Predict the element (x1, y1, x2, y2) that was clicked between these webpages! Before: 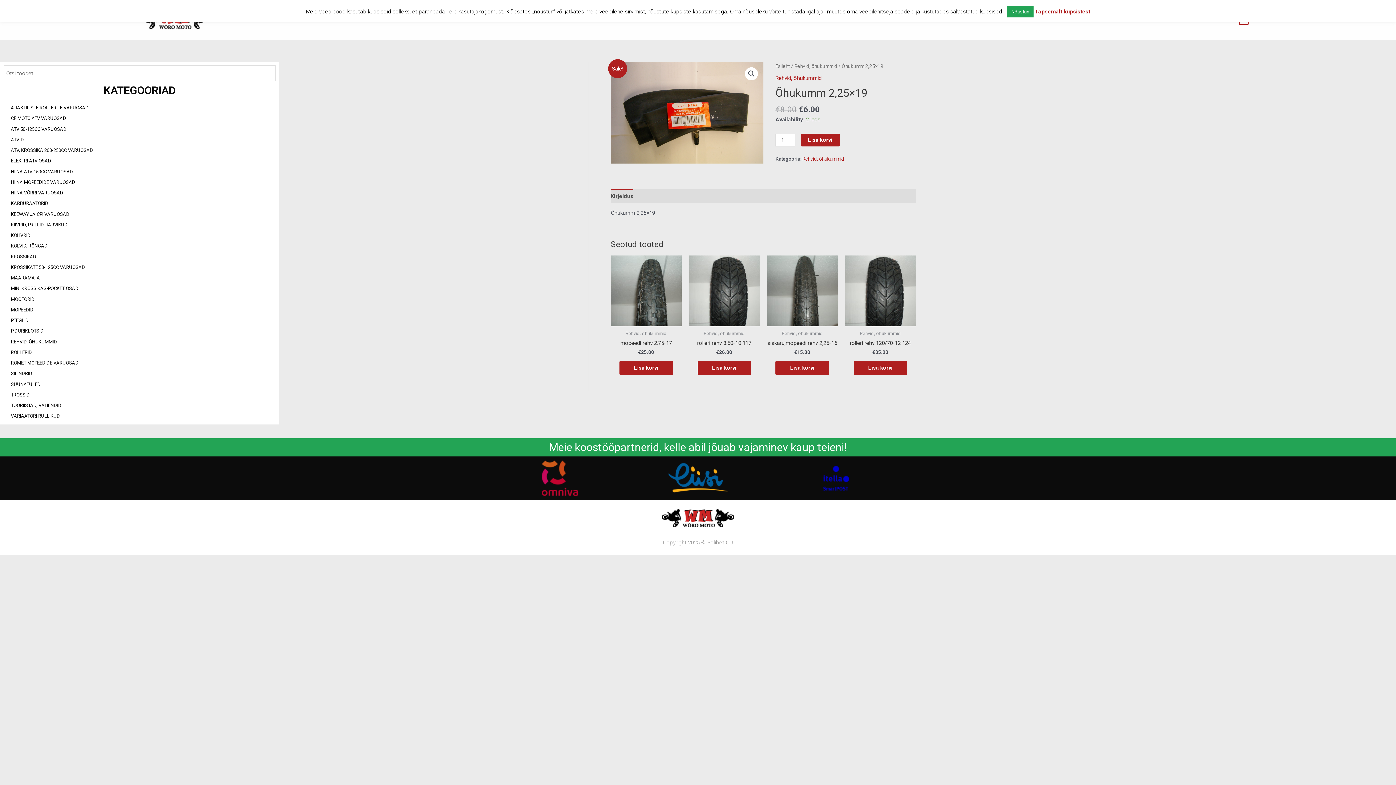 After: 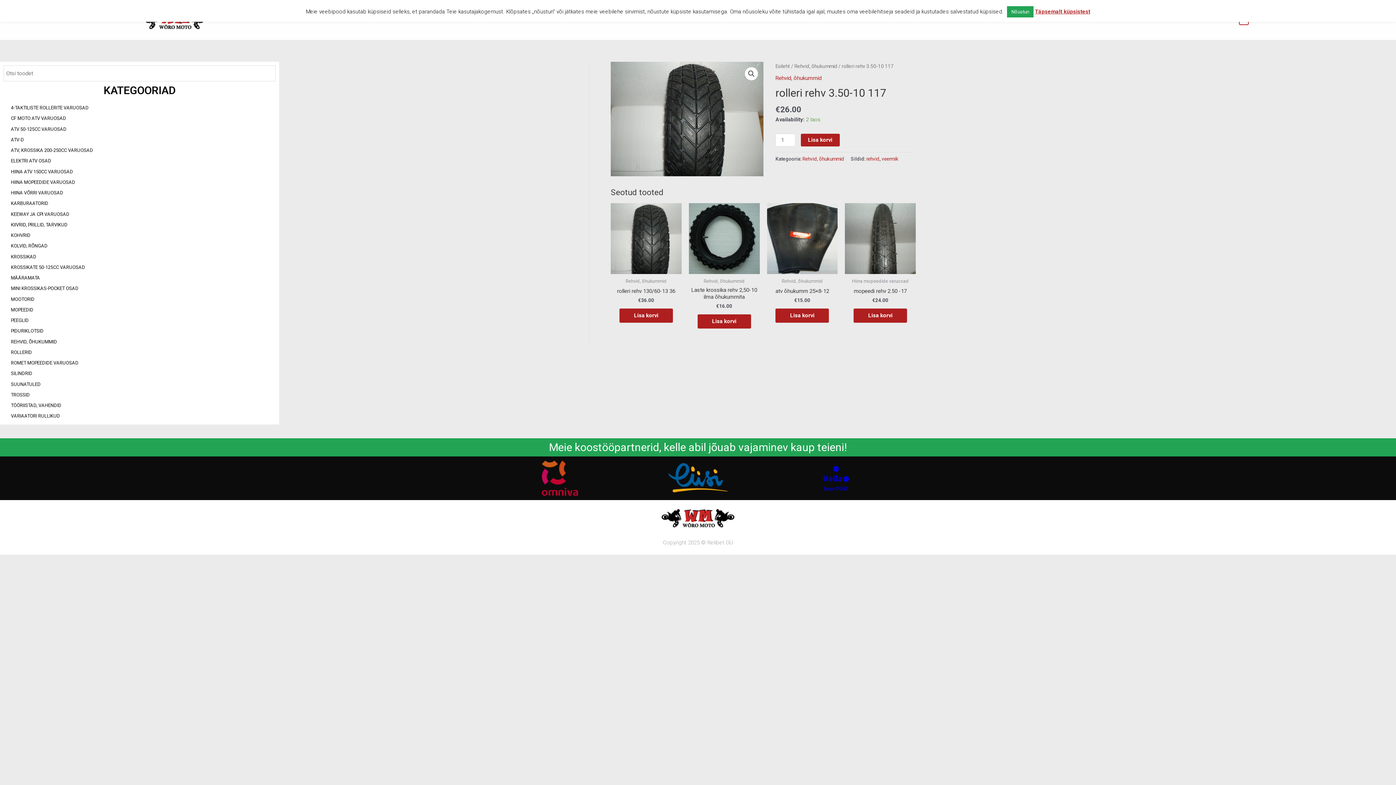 Action: bbox: (689, 255, 759, 326)